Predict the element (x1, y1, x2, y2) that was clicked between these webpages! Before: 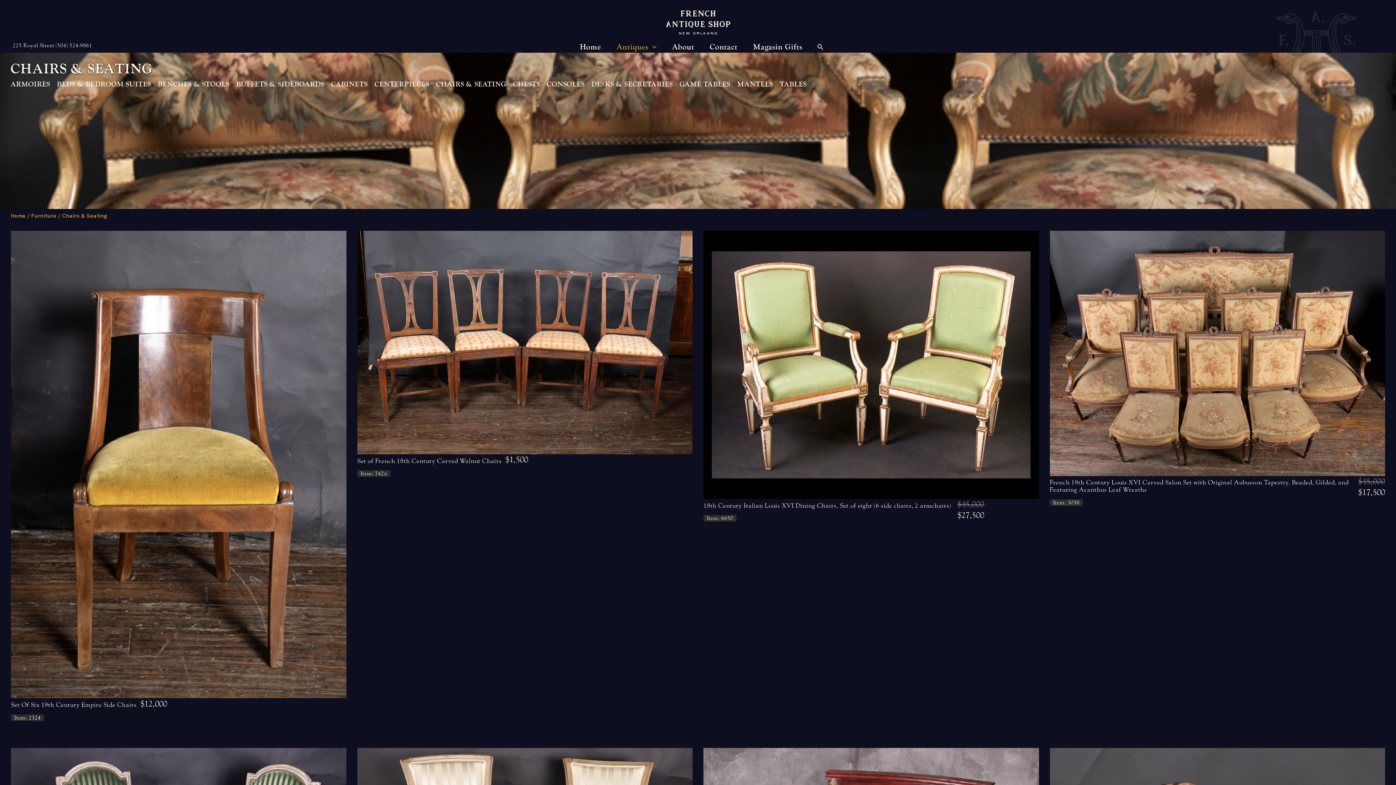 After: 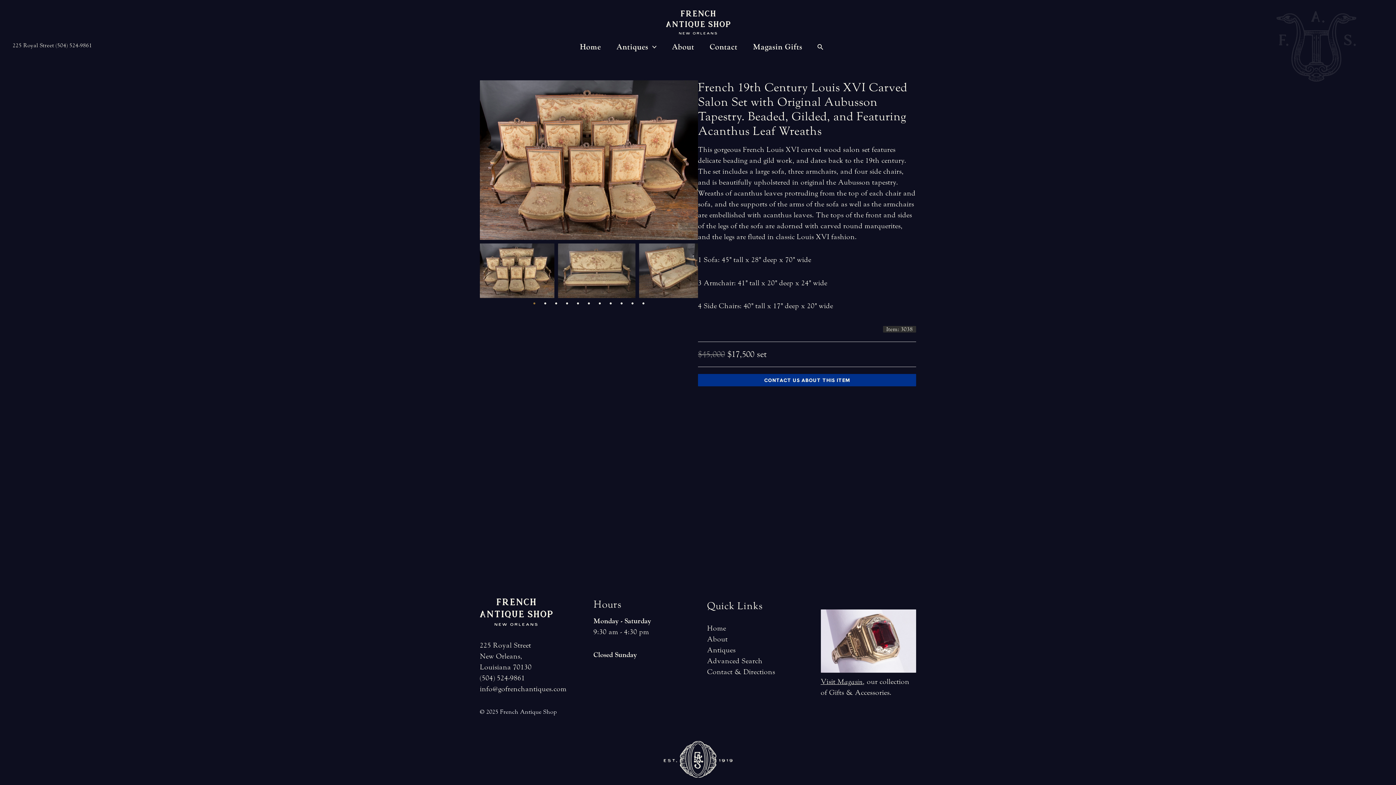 Action: bbox: (1050, 478, 1349, 493) label: French 19th Century Louis XVI Carved Salon Set with Original Aubusson Tapestry. Beaded, Gilded, and Featuring Acanthus Leaf Wreaths